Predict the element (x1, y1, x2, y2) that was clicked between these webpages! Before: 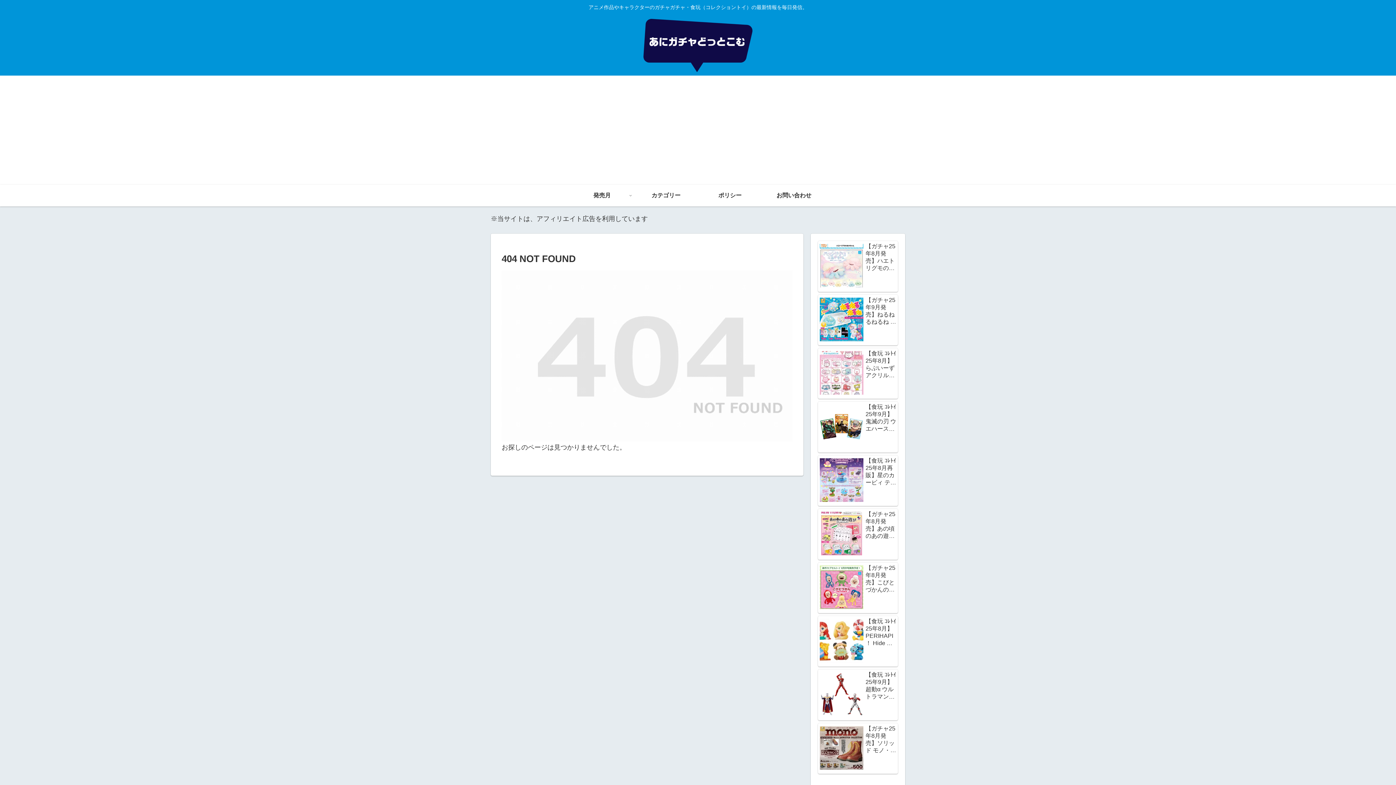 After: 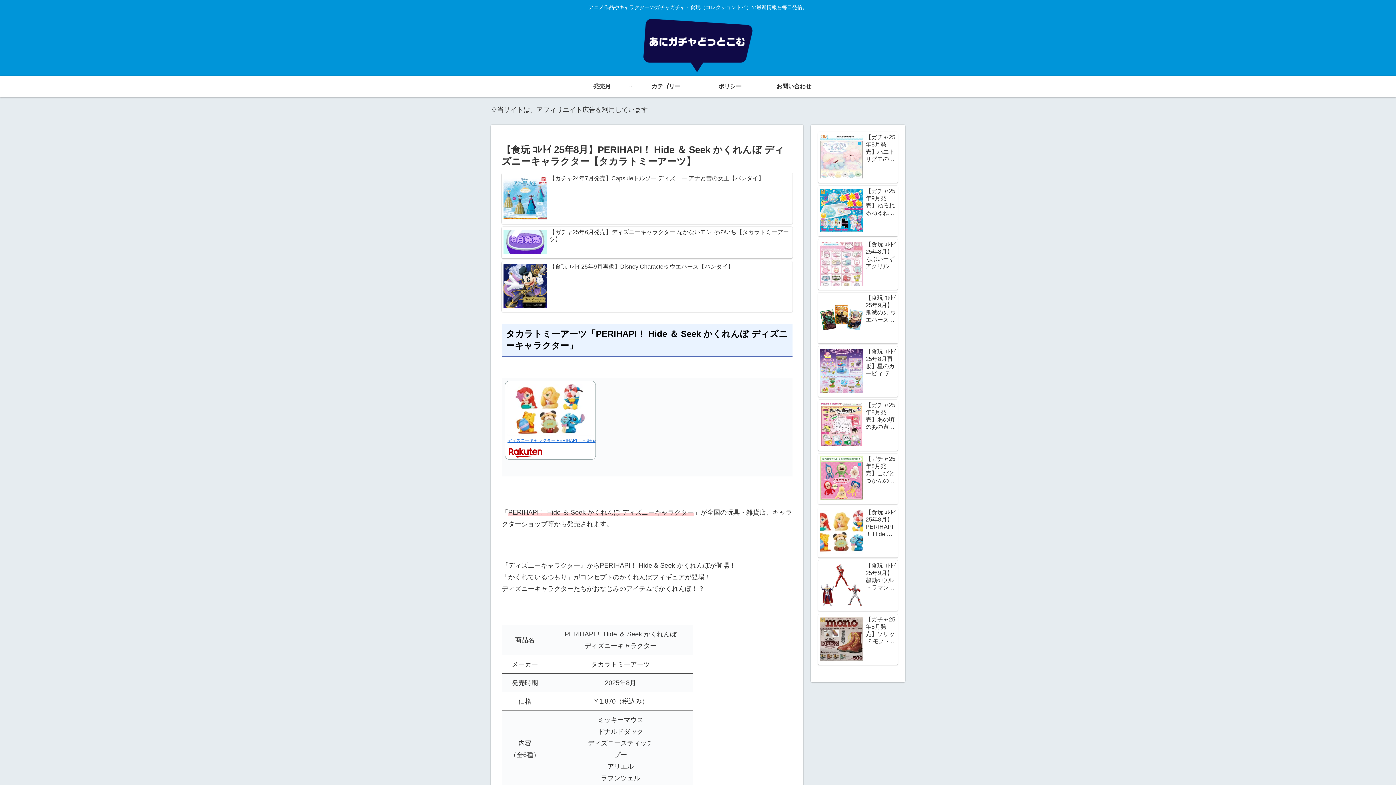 Action: label: 【食玩 ｺﾚﾄｲ 25年8月】PERIHAPI！ Hide ＆ Seek かくれんぼ ディズニーキャラクター【タカラトミーアーツ】 bbox: (818, 616, 898, 667)